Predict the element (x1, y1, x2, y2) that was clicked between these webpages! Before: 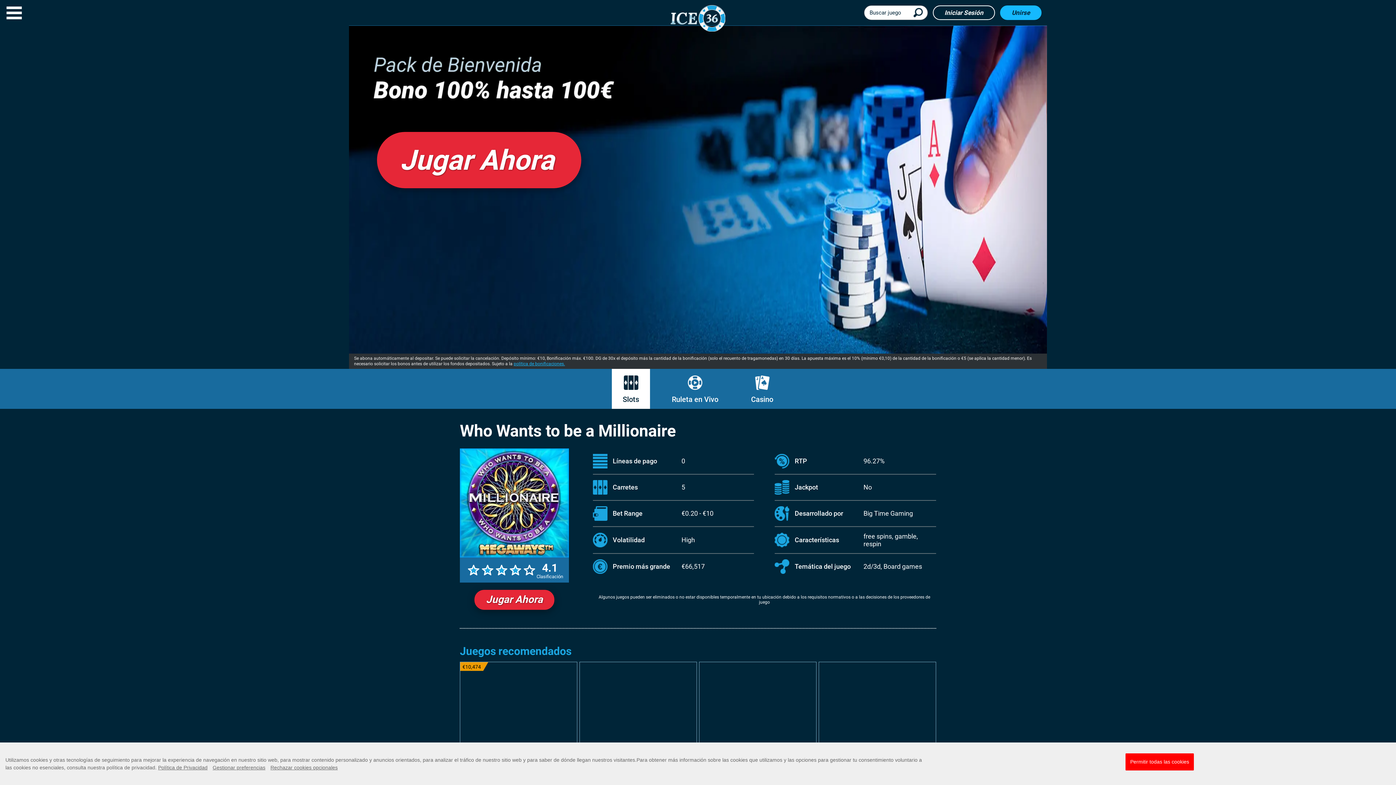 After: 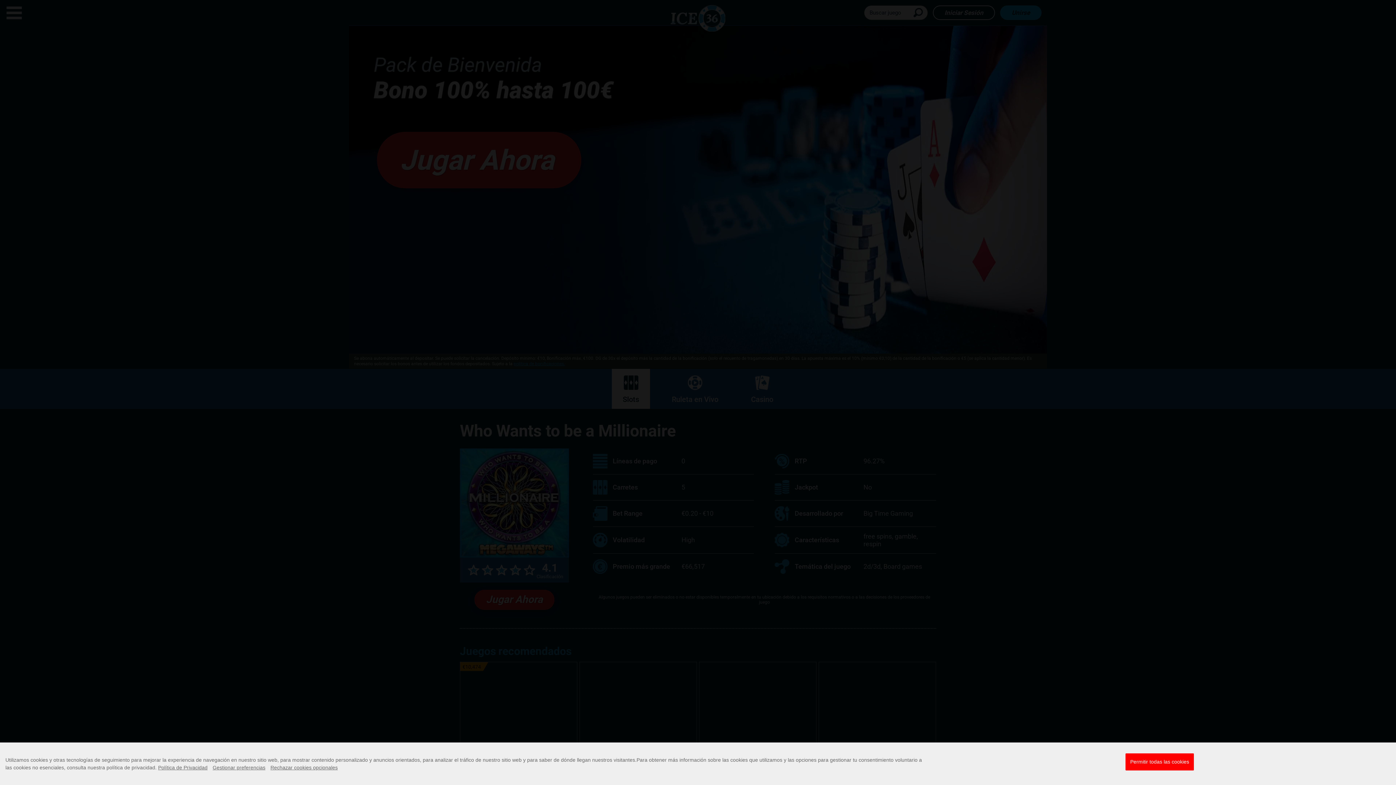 Action: label: Iniciar Sesión bbox: (933, 5, 995, 20)